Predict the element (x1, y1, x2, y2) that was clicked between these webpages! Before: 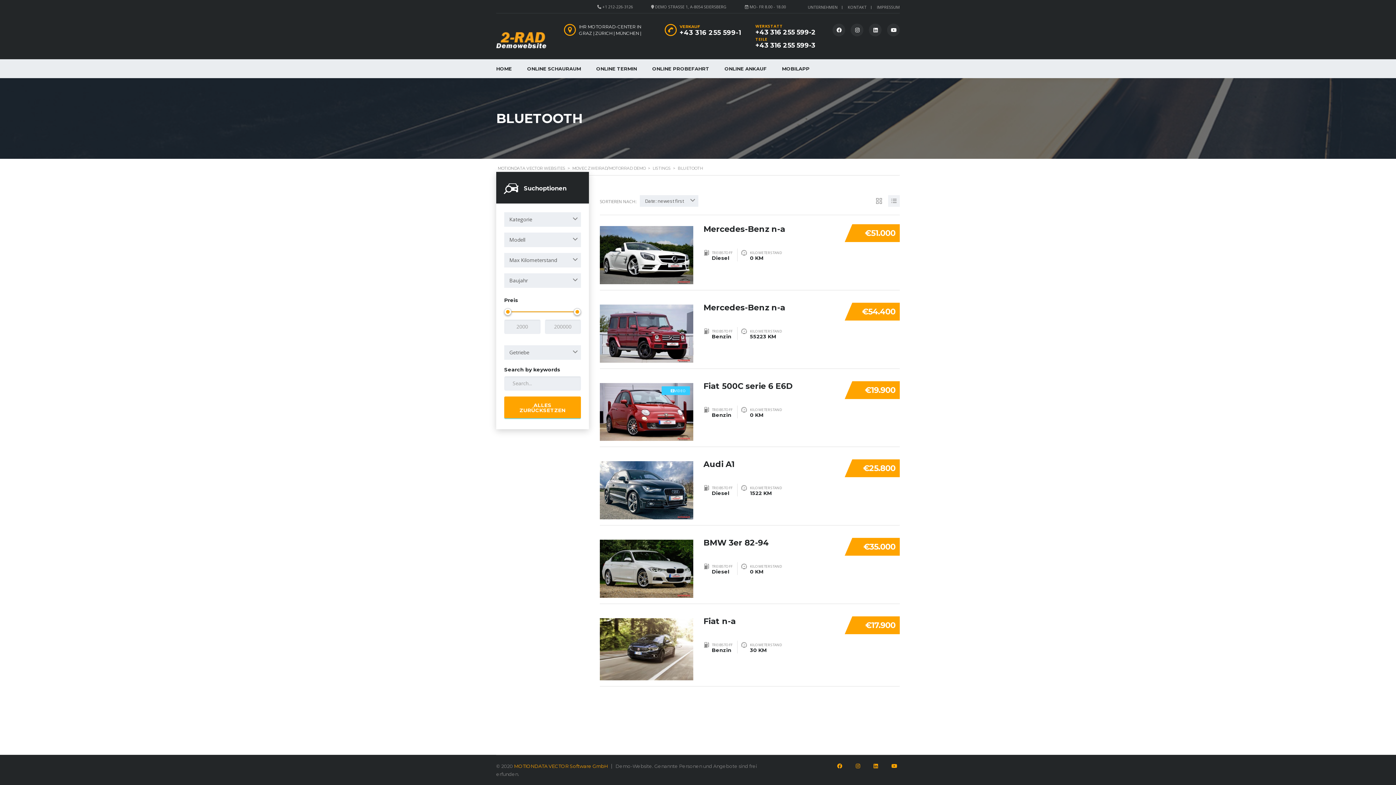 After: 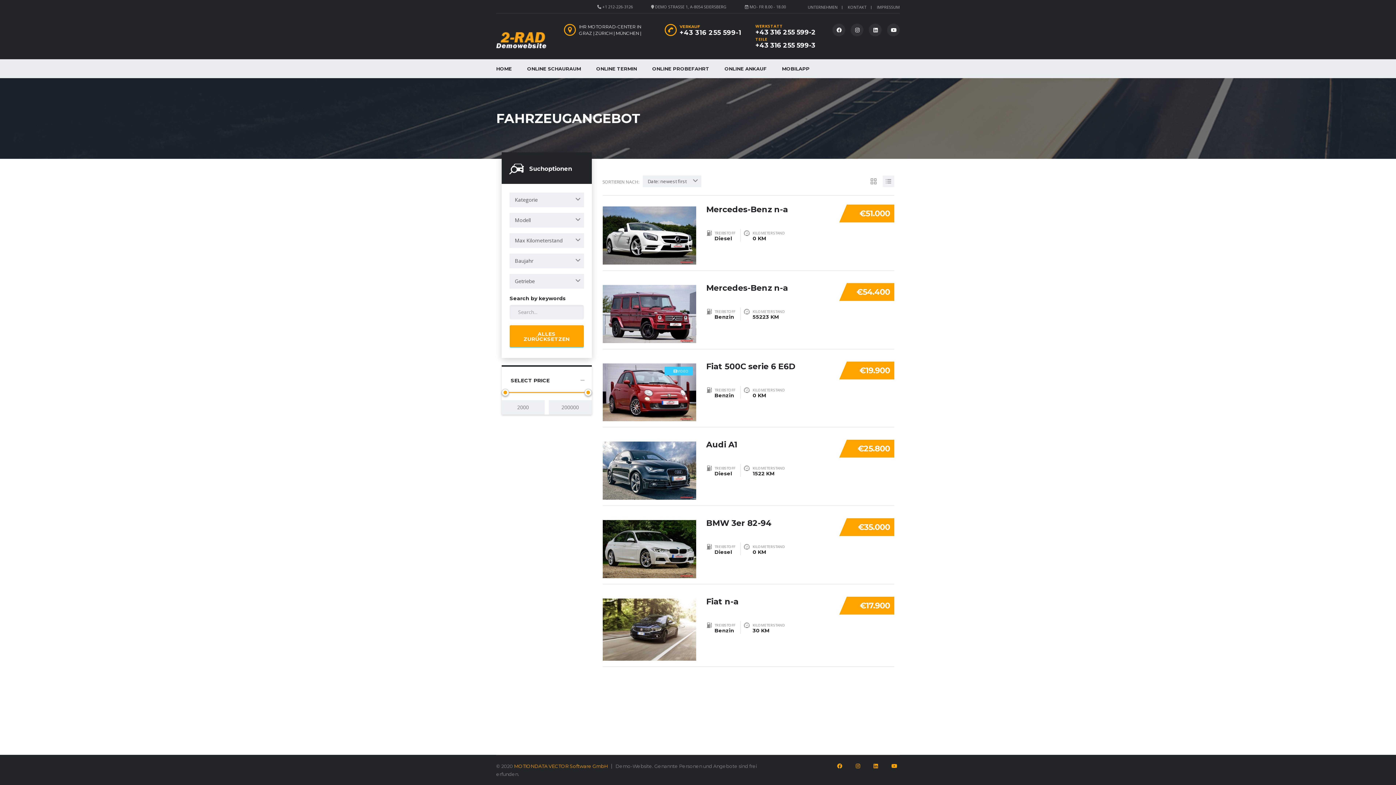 Action: label: LISTINGS bbox: (652, 165, 670, 170)